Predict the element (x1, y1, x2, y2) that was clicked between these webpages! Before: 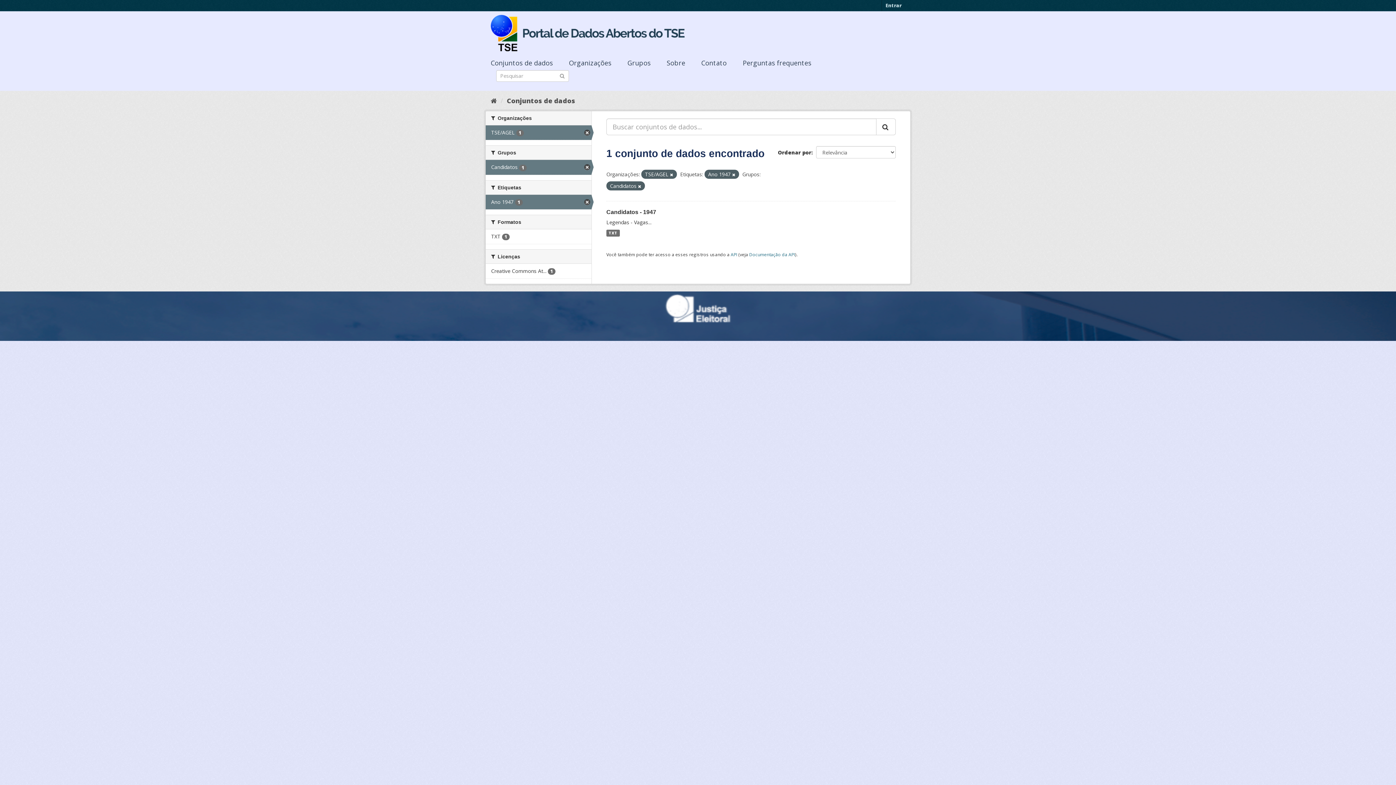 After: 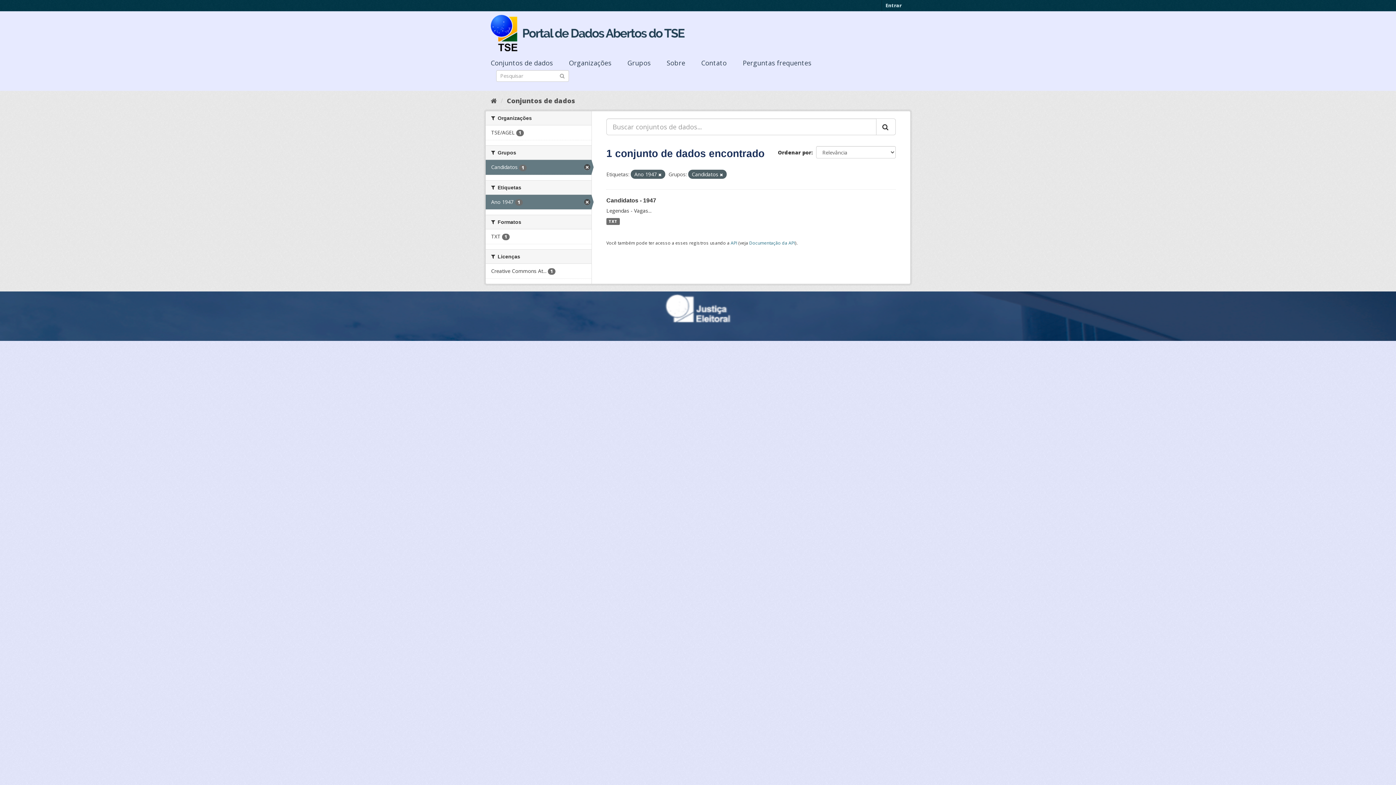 Action: bbox: (670, 172, 673, 177)